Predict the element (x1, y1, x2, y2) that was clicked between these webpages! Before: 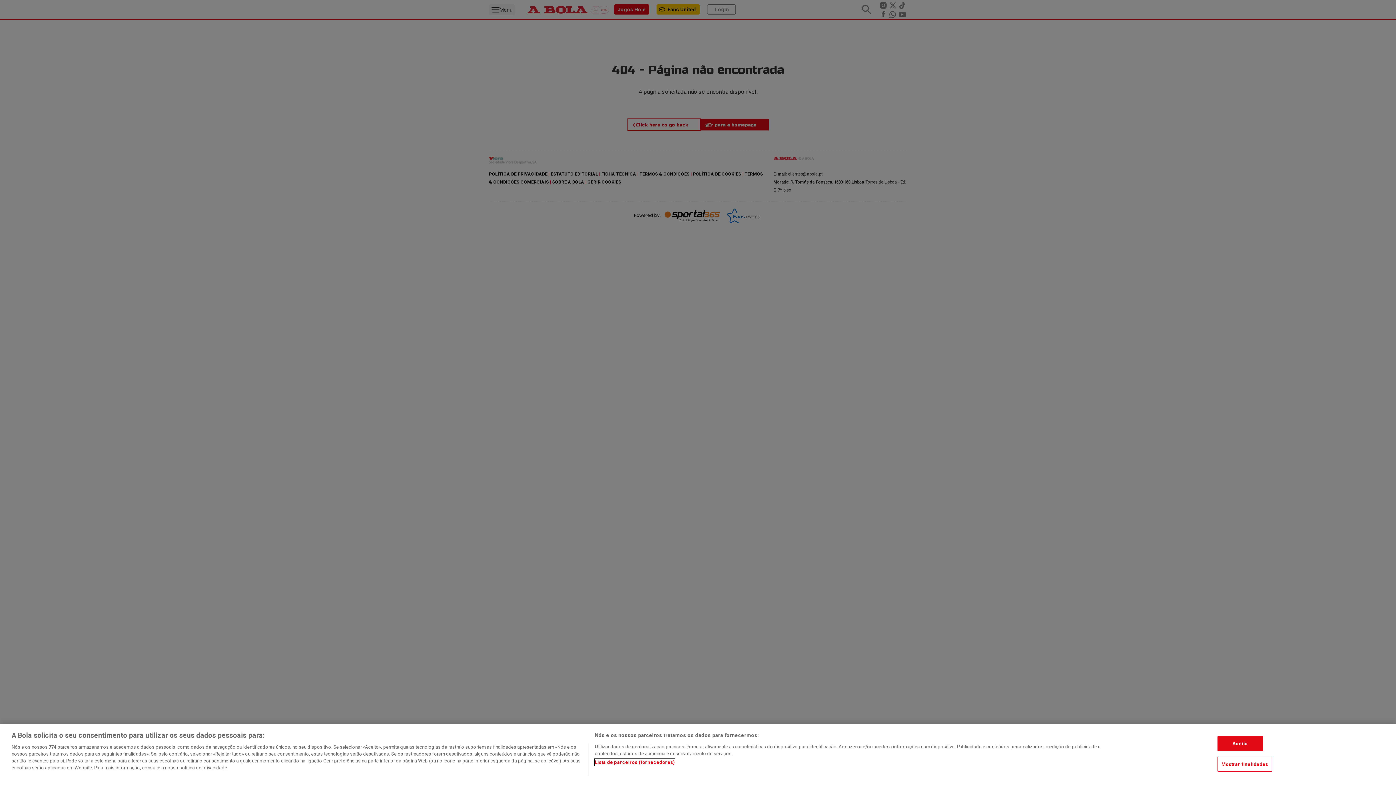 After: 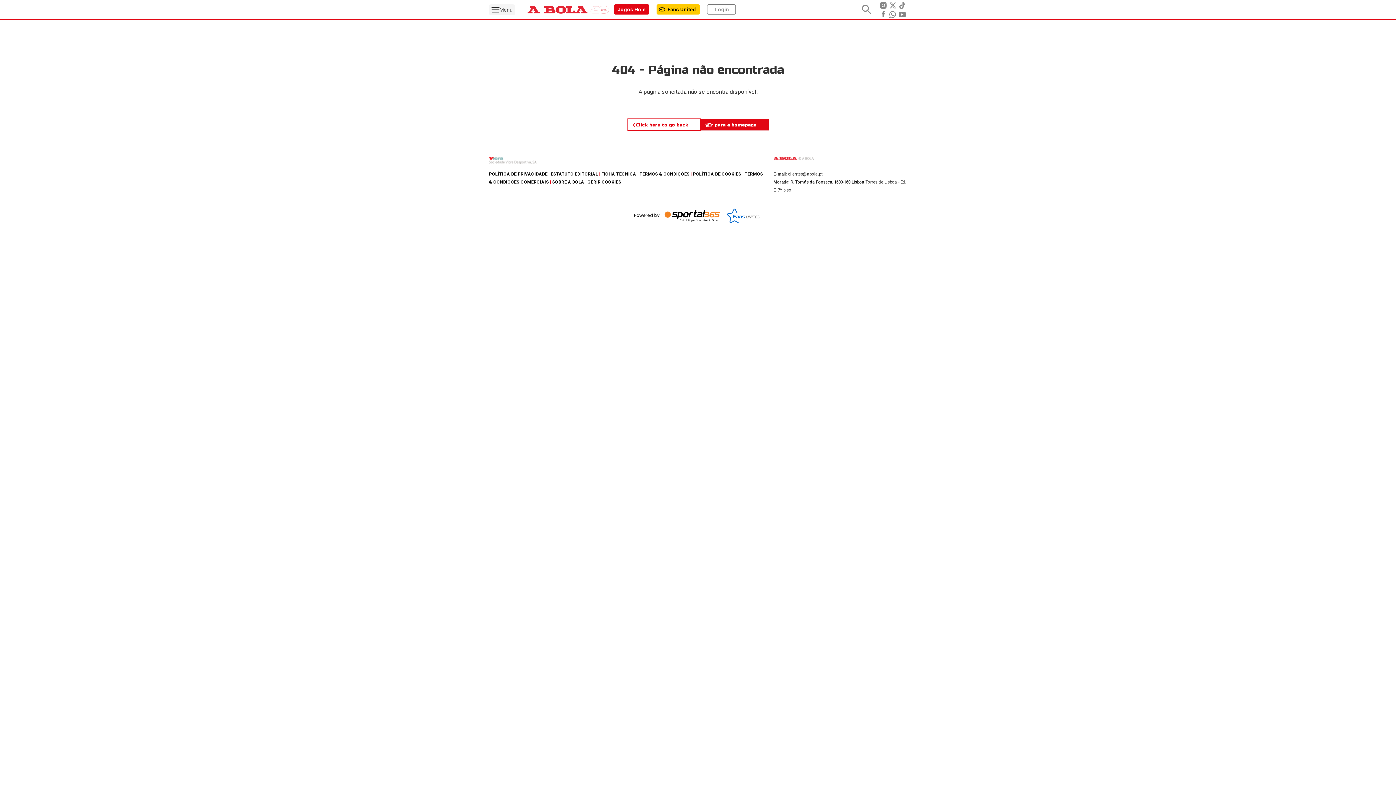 Action: label: Aceito bbox: (1217, 736, 1263, 751)